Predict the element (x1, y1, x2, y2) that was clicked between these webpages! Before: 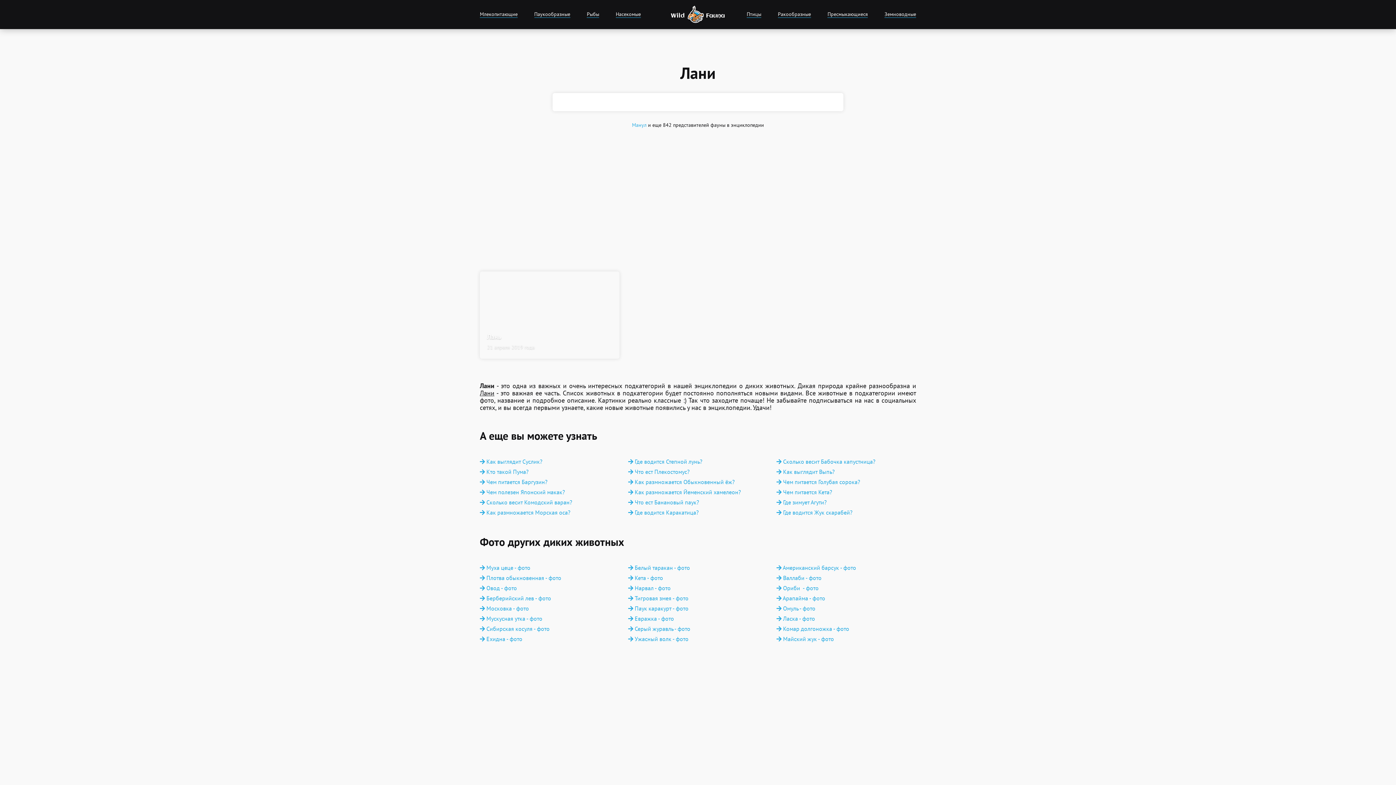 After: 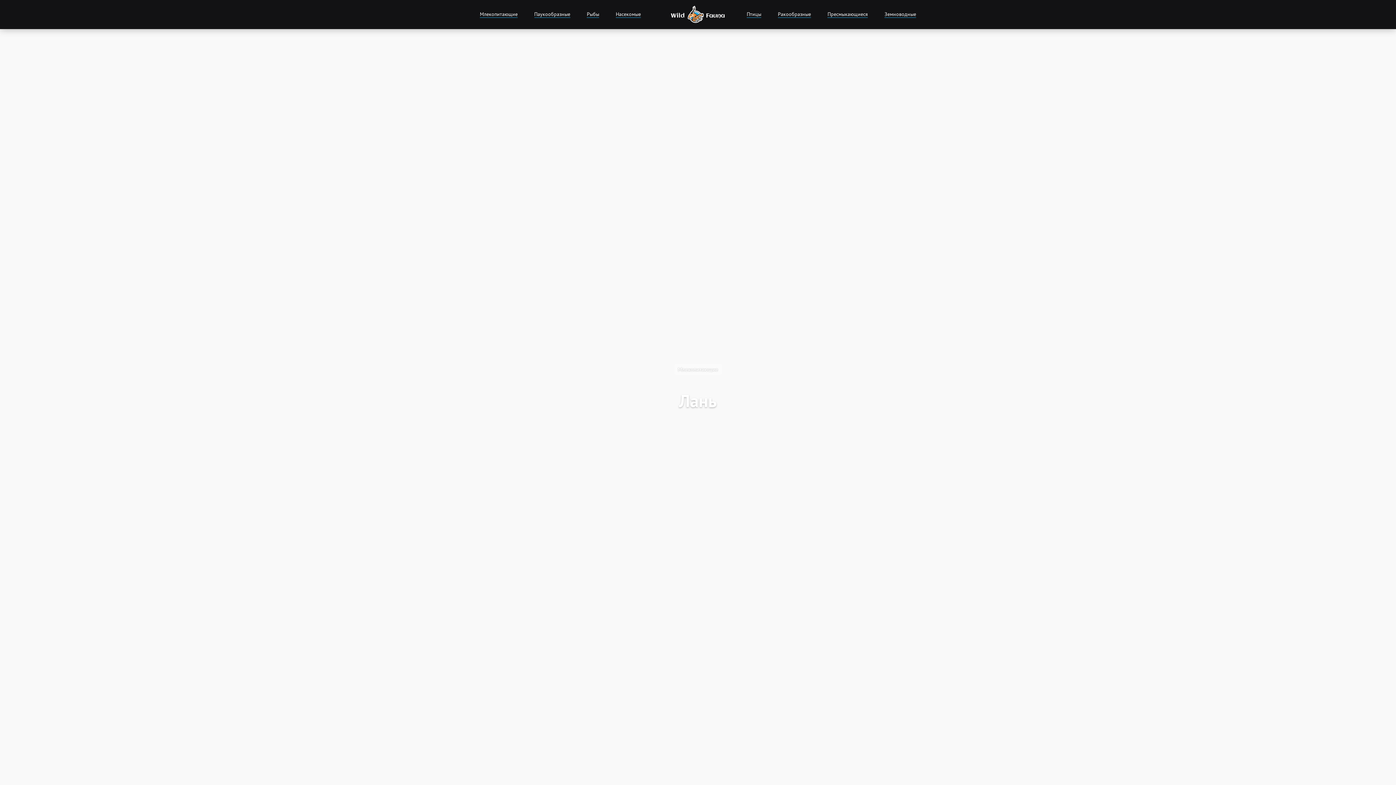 Action: label: Лань

21 апреля 2019 года bbox: (480, 271, 619, 358)